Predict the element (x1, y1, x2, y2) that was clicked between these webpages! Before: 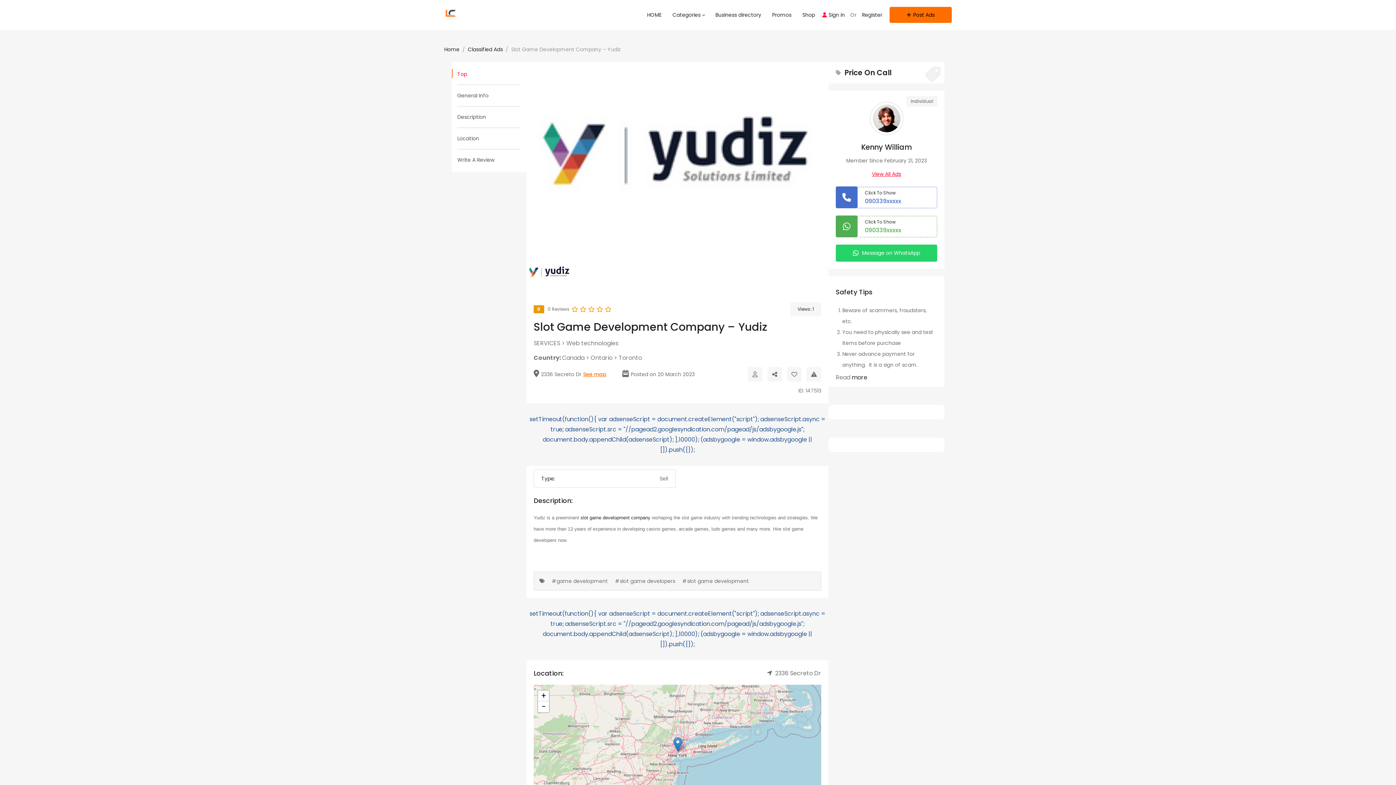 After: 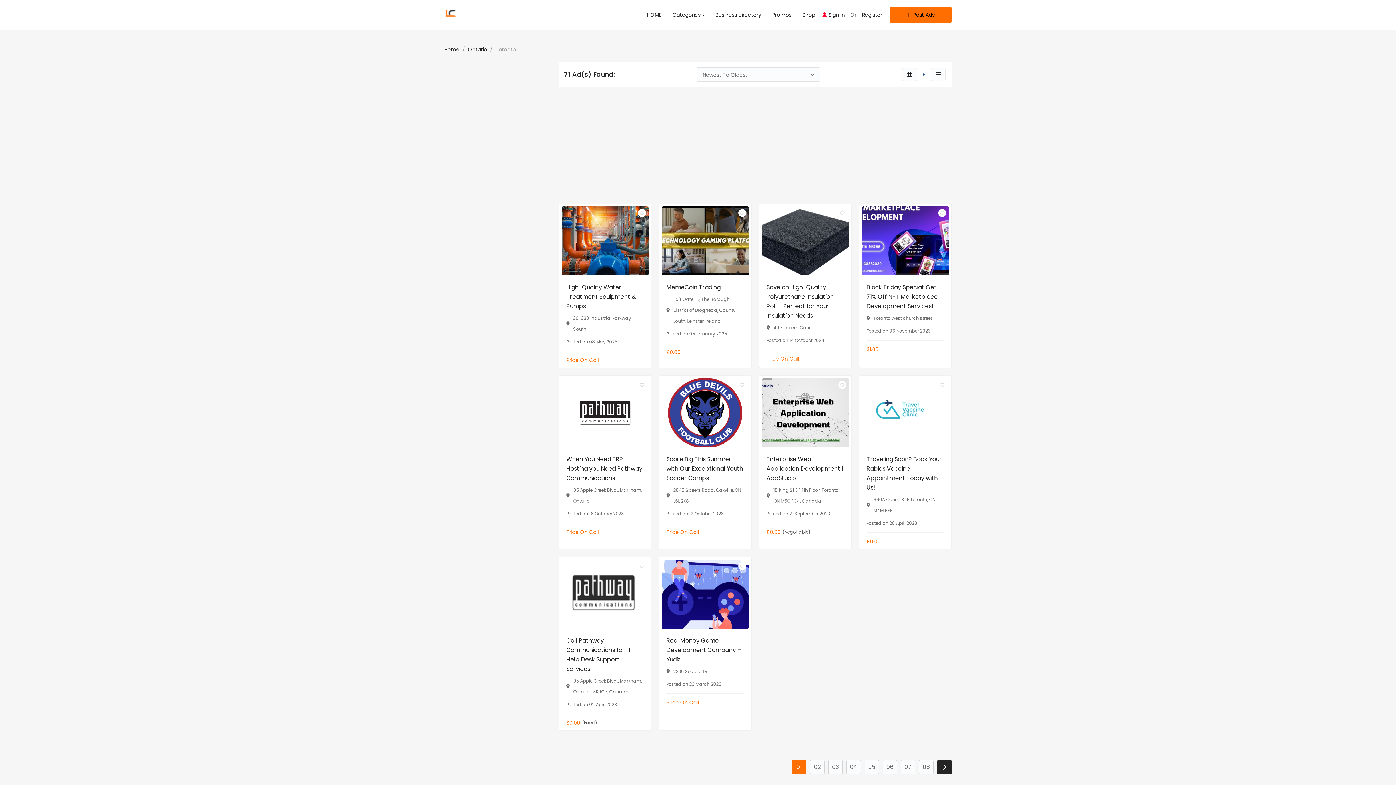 Action: label: Toronto bbox: (618, 353, 642, 362)